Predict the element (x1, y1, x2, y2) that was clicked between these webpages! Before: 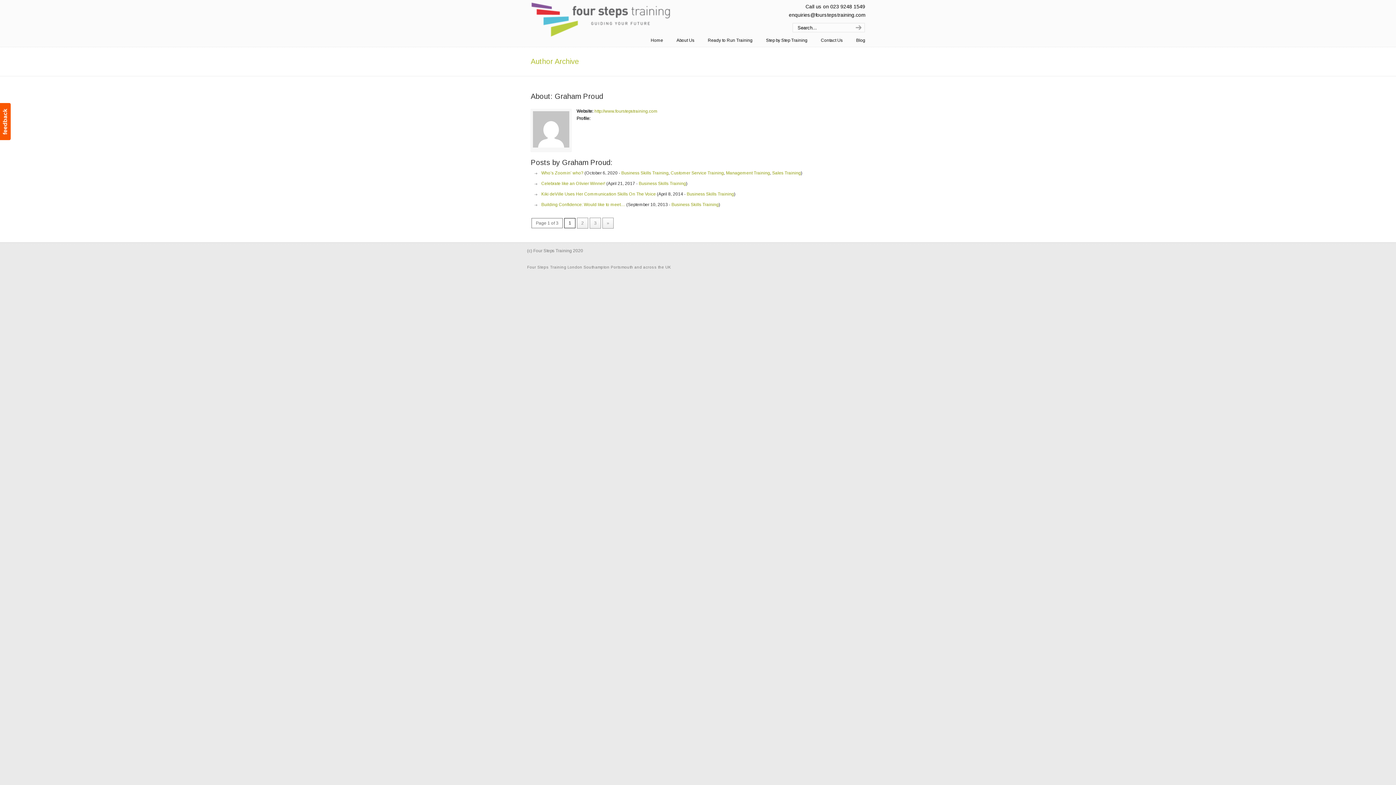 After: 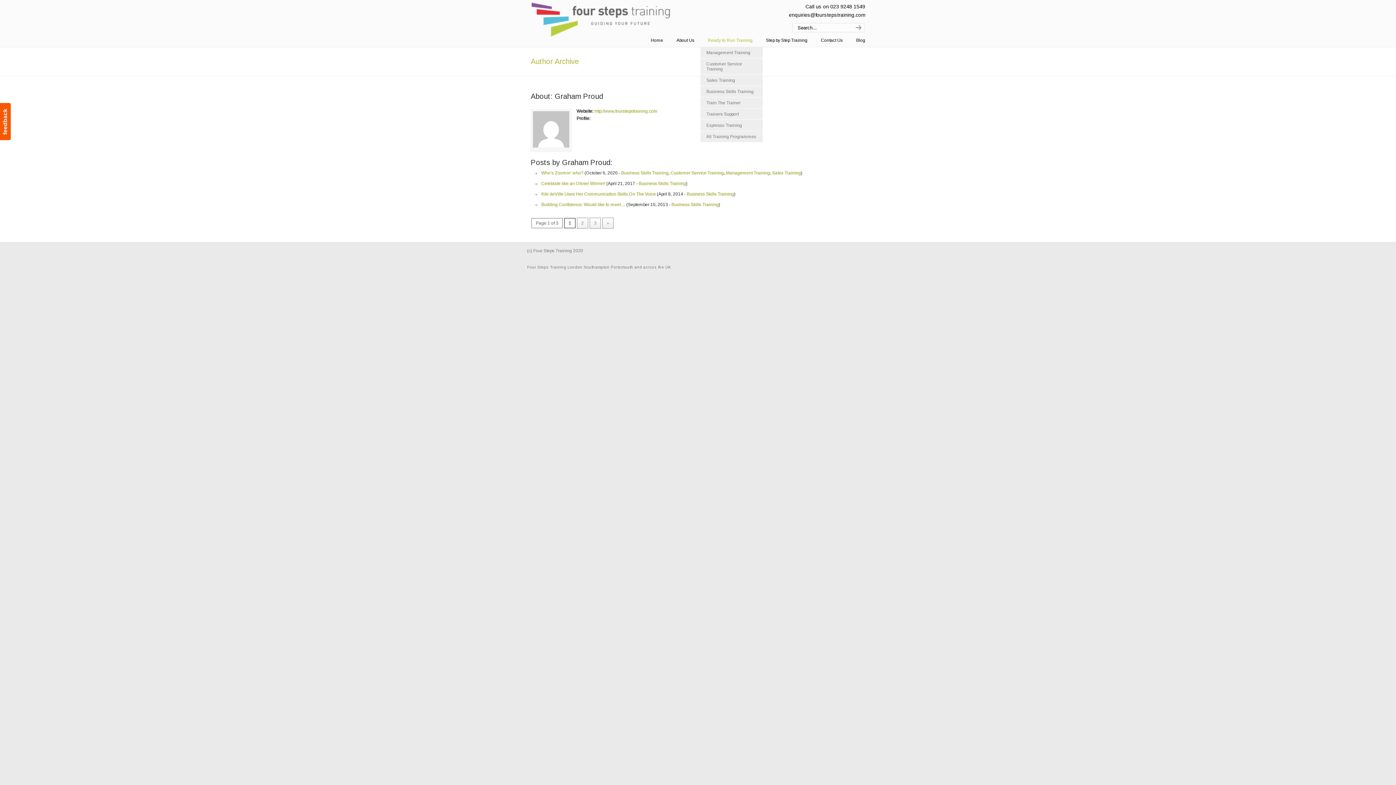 Action: label: Ready to Run Training bbox: (700, 32, 760, 48)